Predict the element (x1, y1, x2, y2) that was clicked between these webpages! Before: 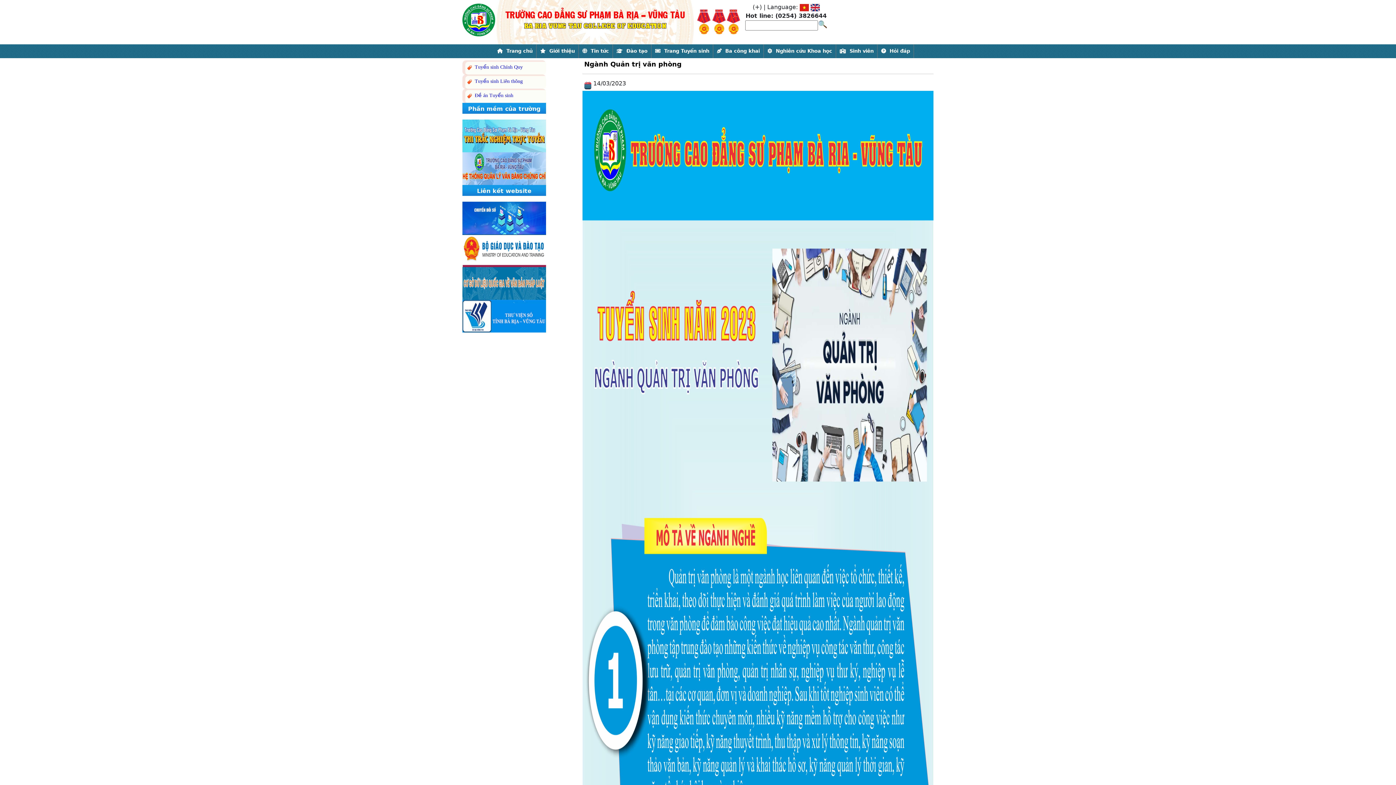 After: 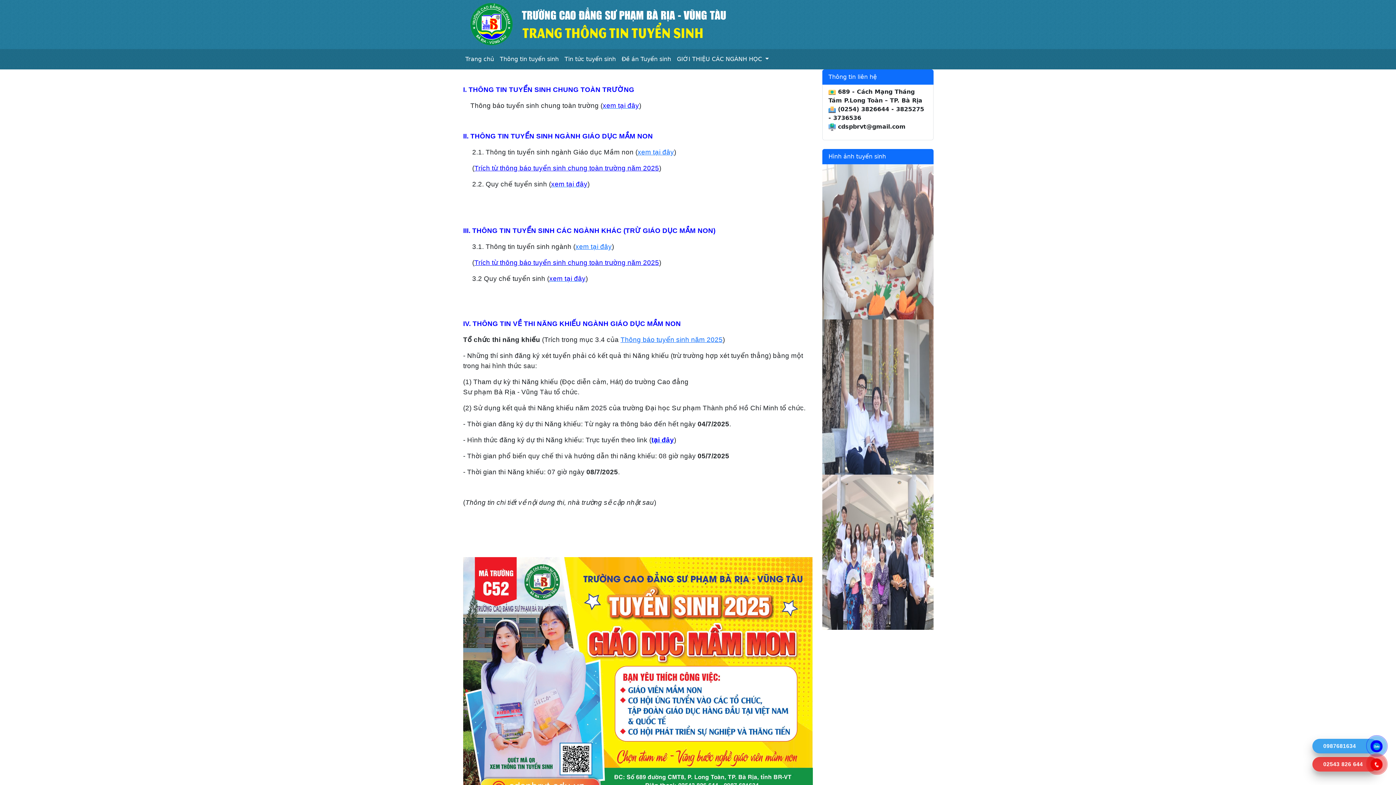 Action: bbox: (651, 44, 713, 58) label:   Trang Tuyển sinh